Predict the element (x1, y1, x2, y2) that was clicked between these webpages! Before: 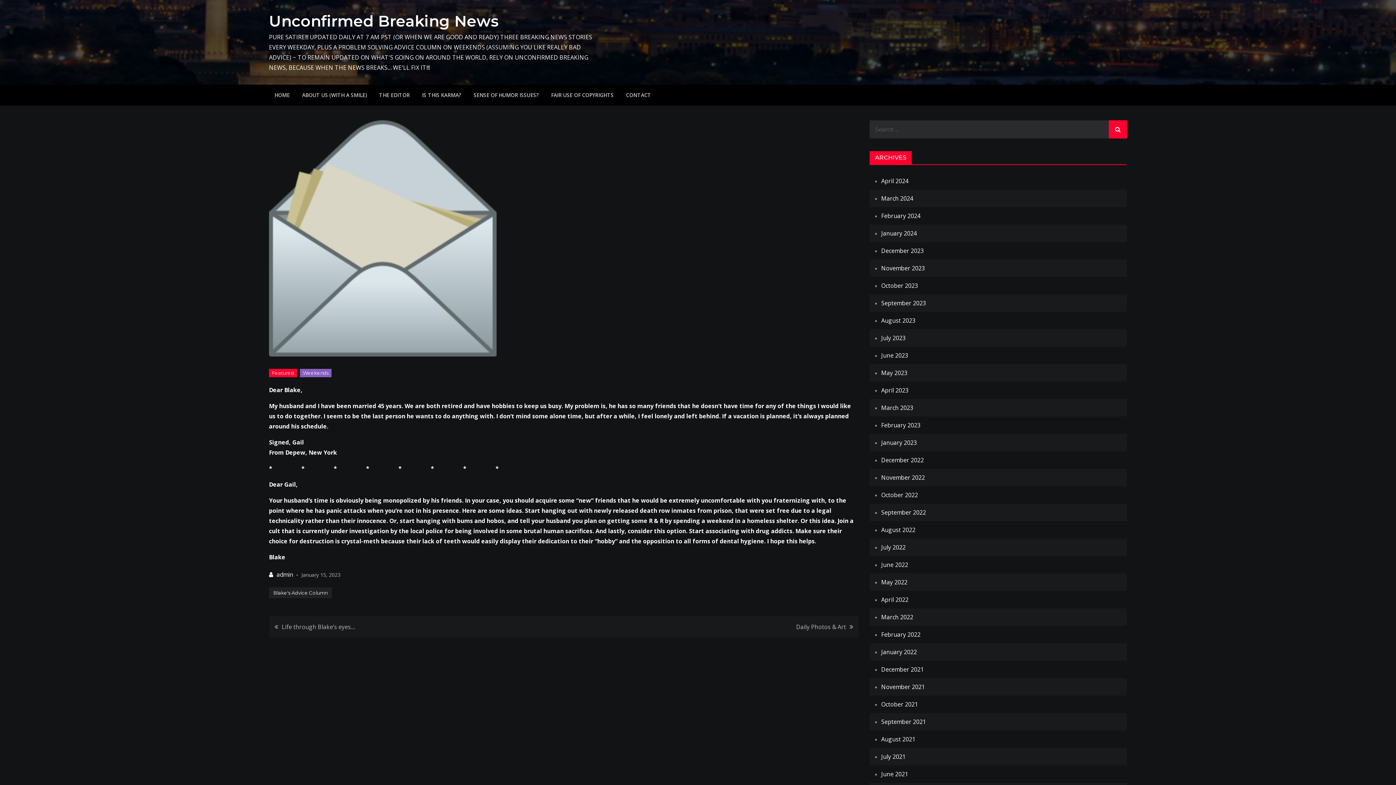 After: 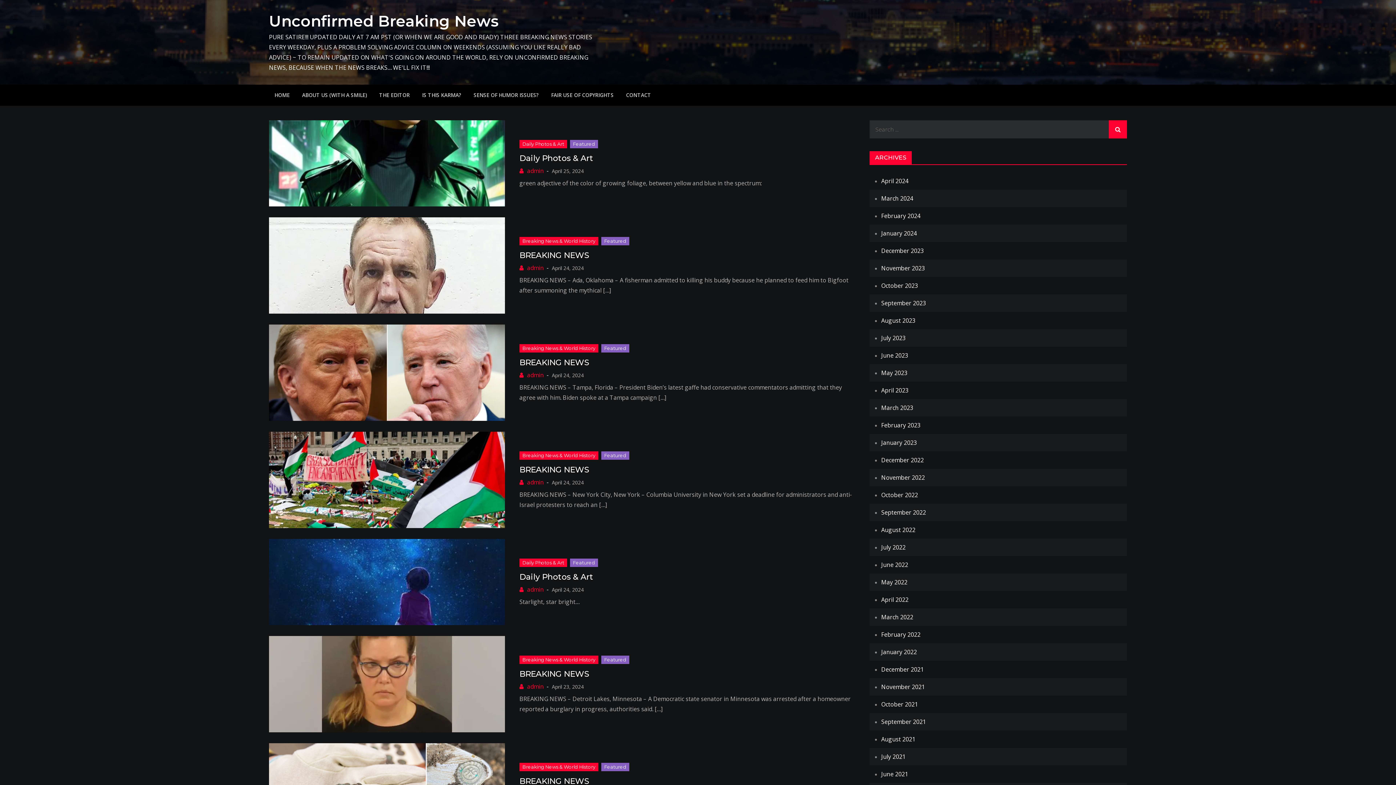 Action: label: April 2024 bbox: (881, 177, 908, 185)